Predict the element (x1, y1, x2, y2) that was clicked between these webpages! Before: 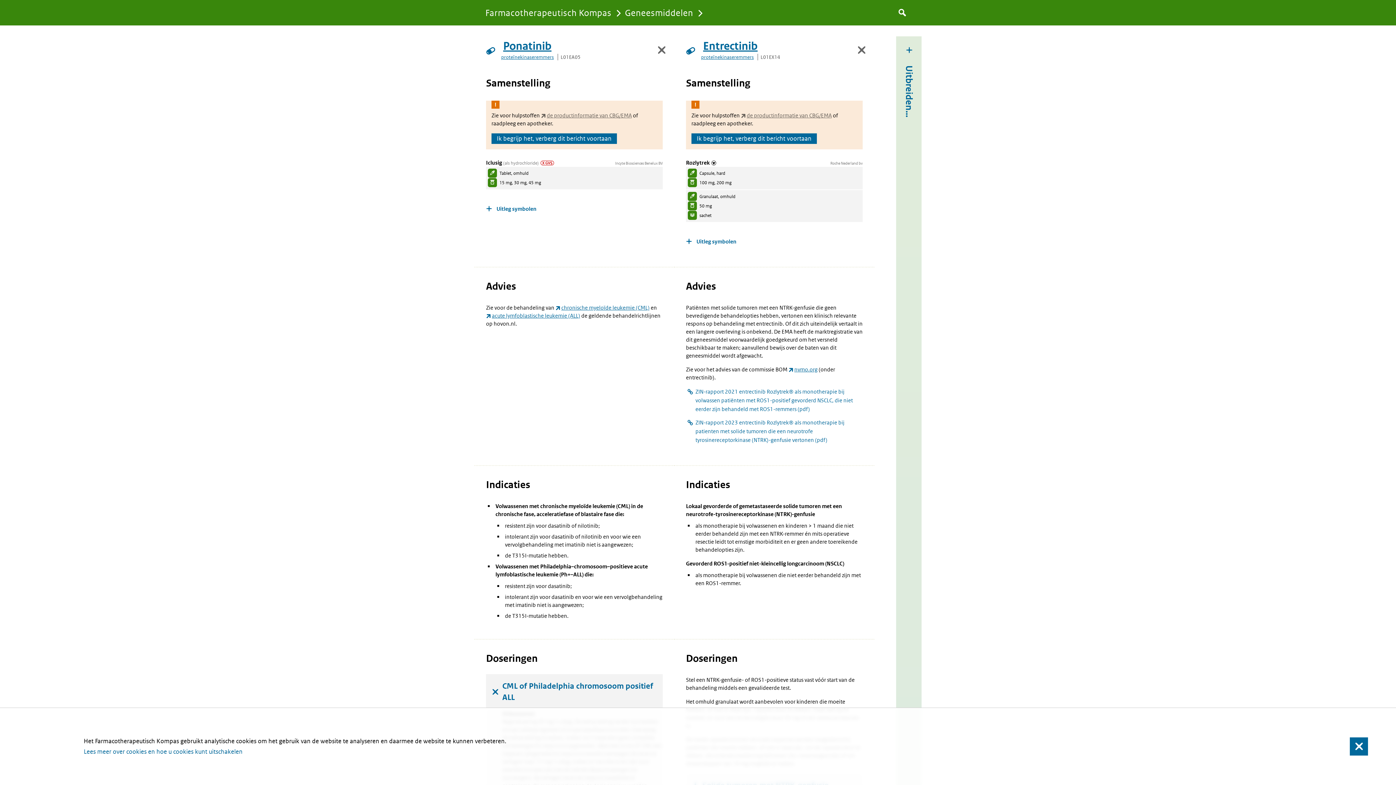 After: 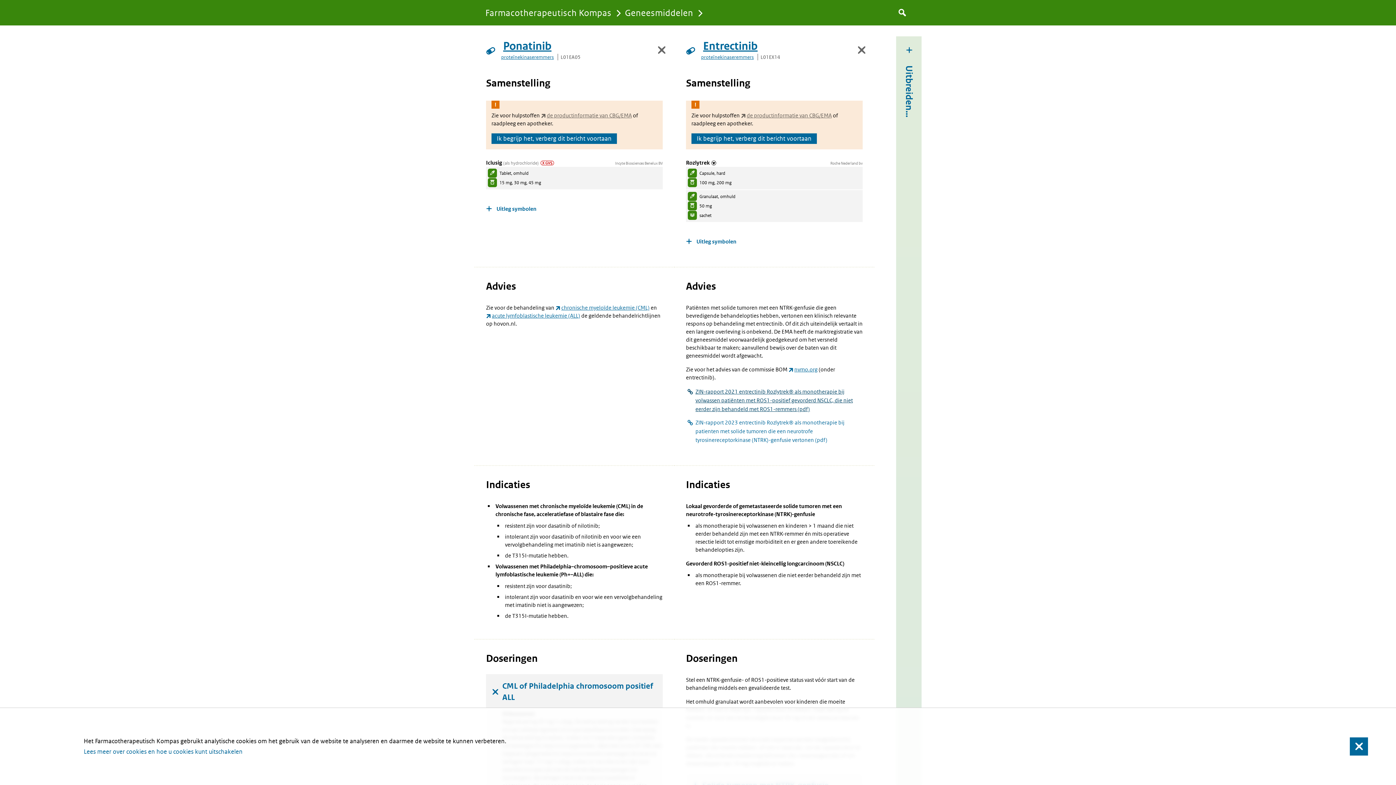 Action: bbox: (695, 387, 862, 413) label: ZIN-rapport 2021 entrectinib Rozlytrek® als monotherapie bij volwassen patiënten met ROS1-positief gevorderd NSCLC, die niet eerder zijn behandeld met ROS1-remmers